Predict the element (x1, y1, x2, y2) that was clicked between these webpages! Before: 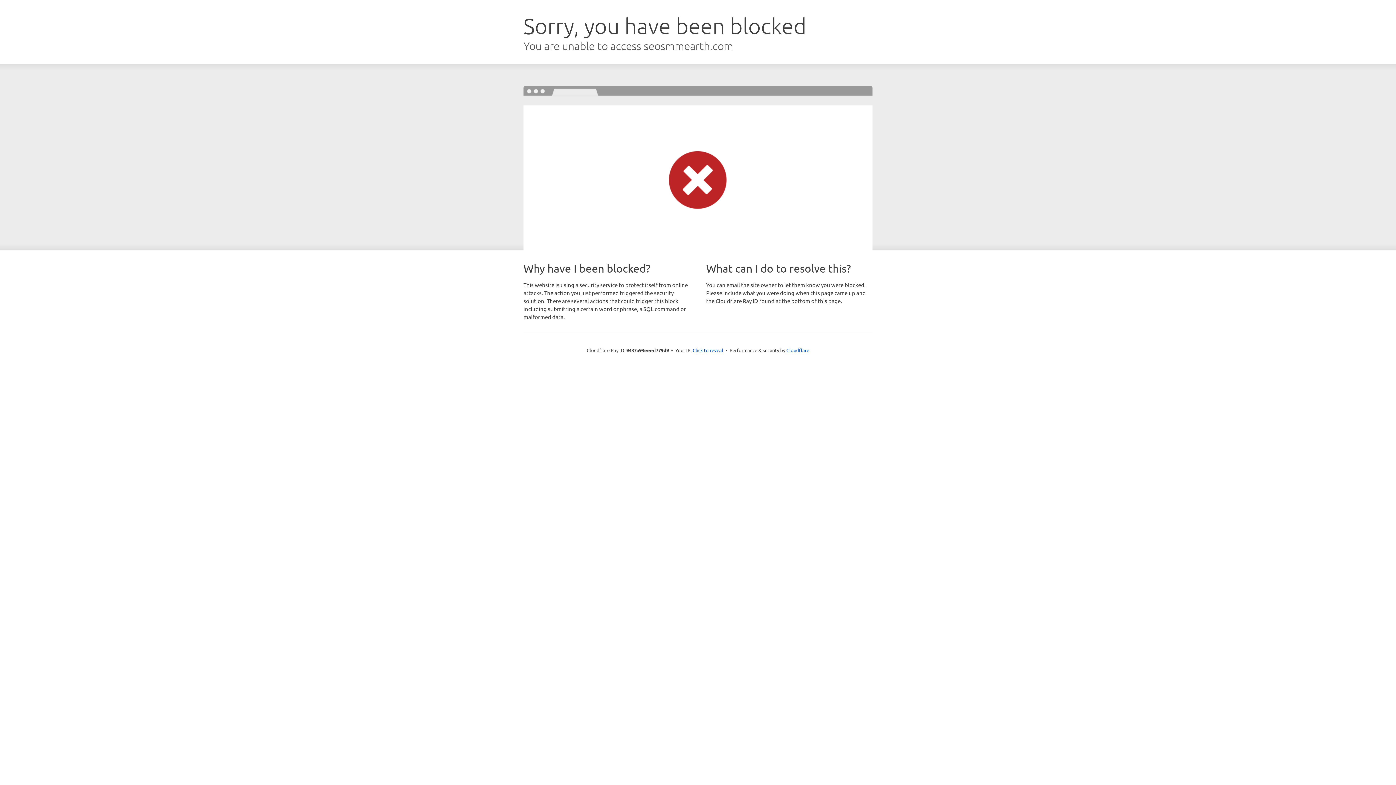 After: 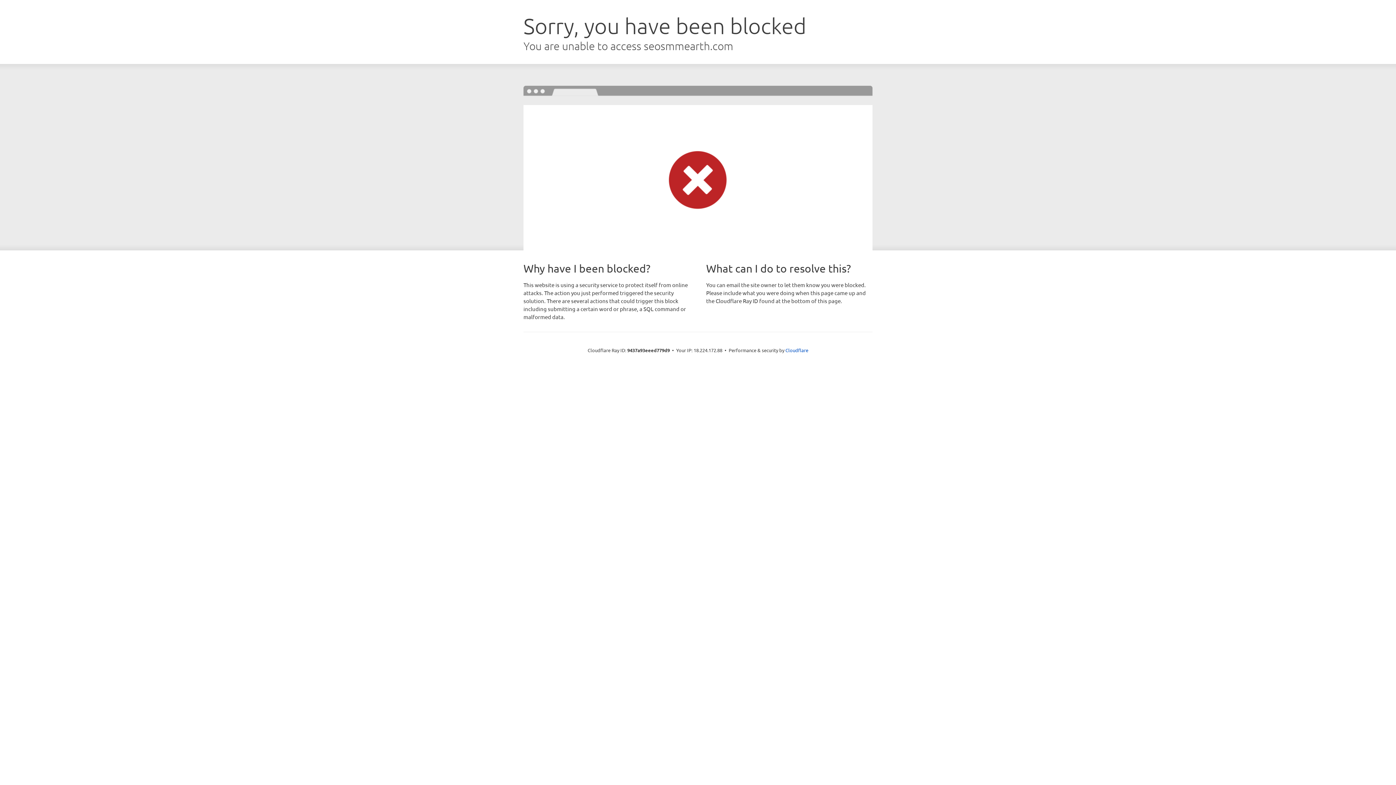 Action: bbox: (692, 346, 723, 353) label: Click to reveal